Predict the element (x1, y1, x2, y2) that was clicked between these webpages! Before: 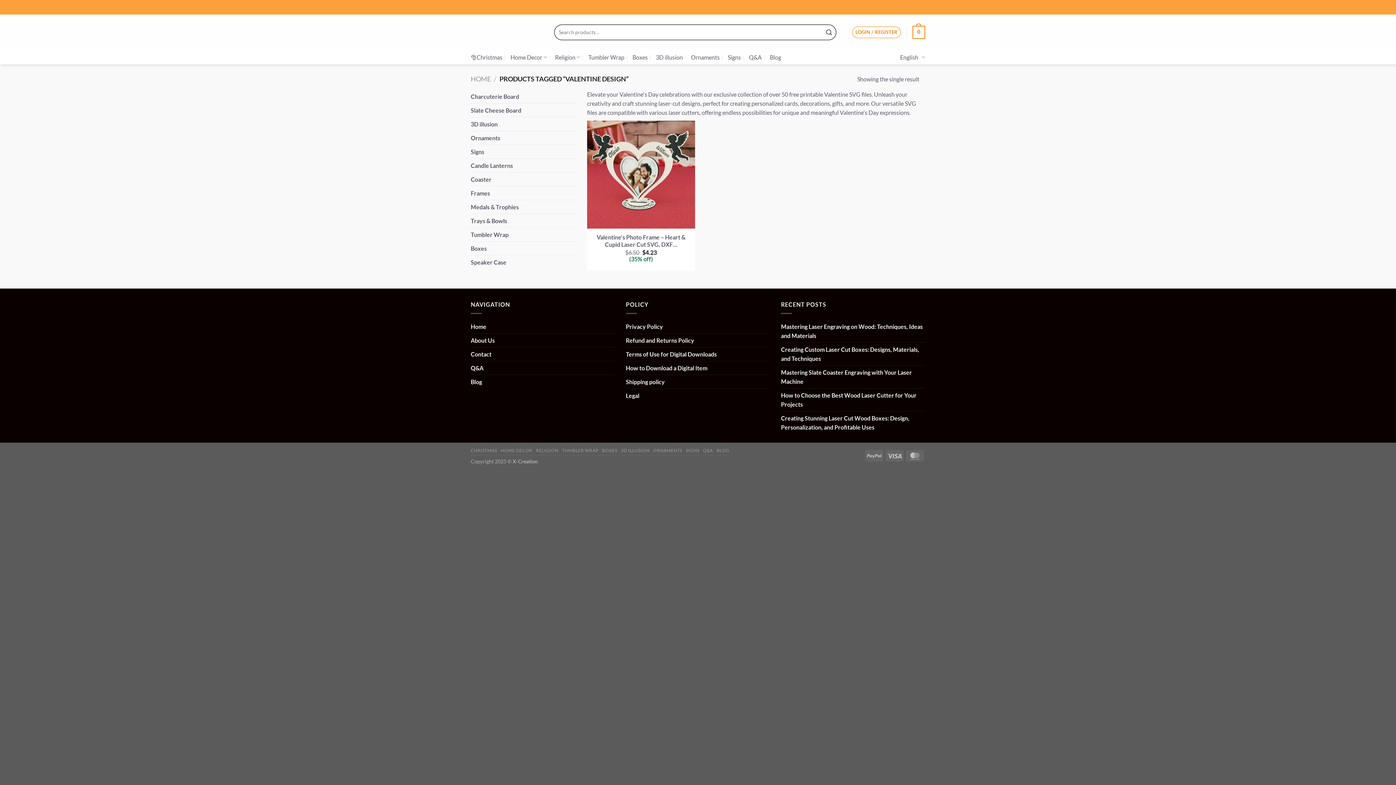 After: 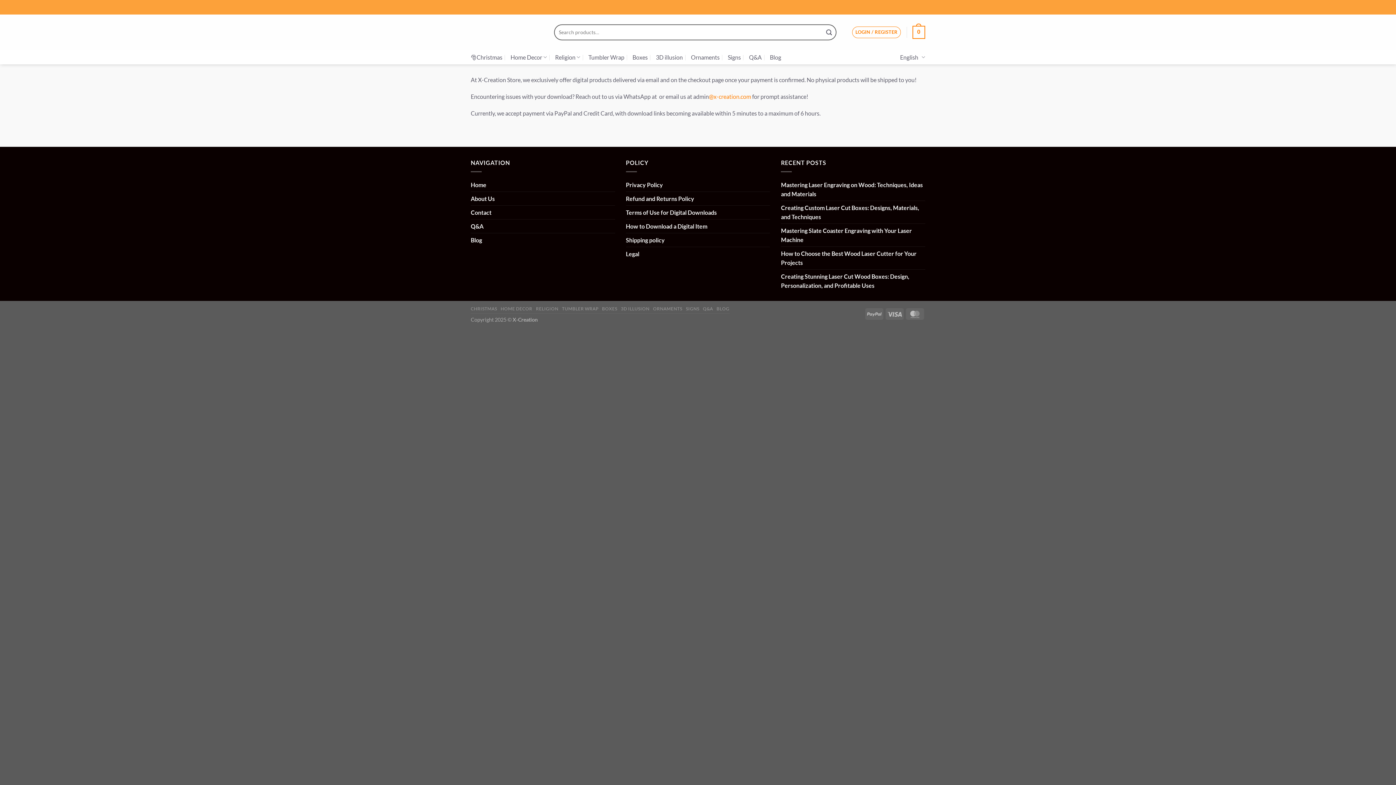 Action: bbox: (626, 375, 664, 388) label: Shipping policy